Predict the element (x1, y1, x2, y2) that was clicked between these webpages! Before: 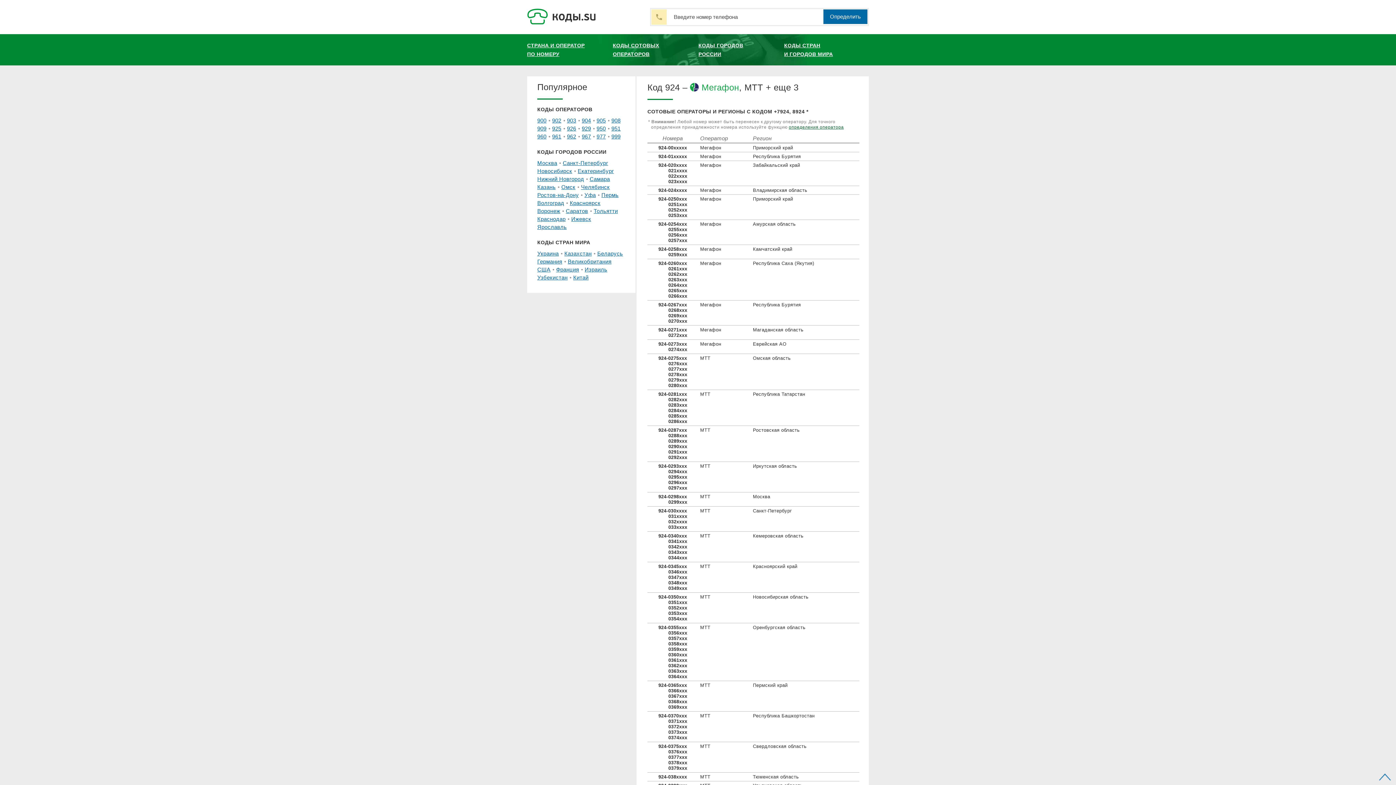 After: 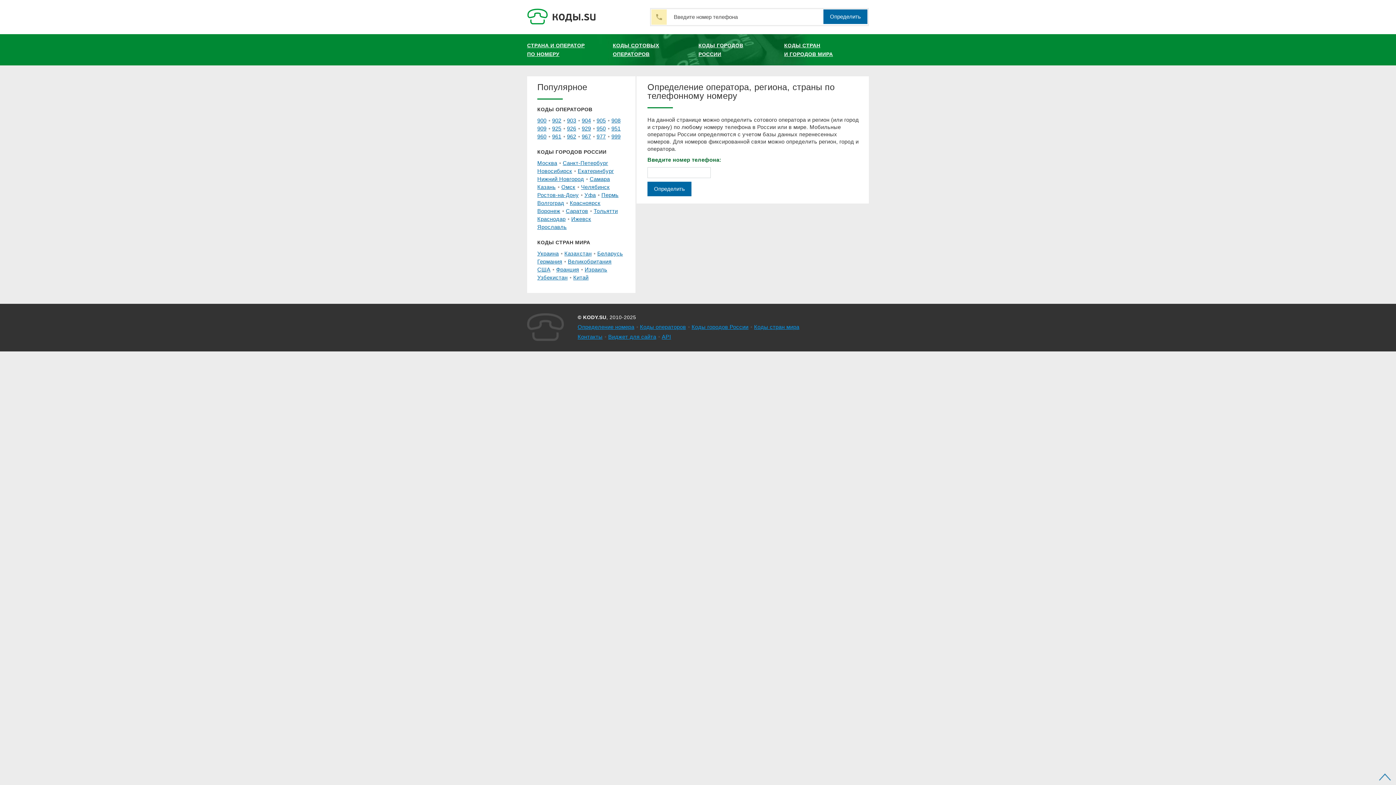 Action: label: СТРАНА И ОПЕРАТОР
ПО НОМЕРУ bbox: (527, 41, 611, 58)